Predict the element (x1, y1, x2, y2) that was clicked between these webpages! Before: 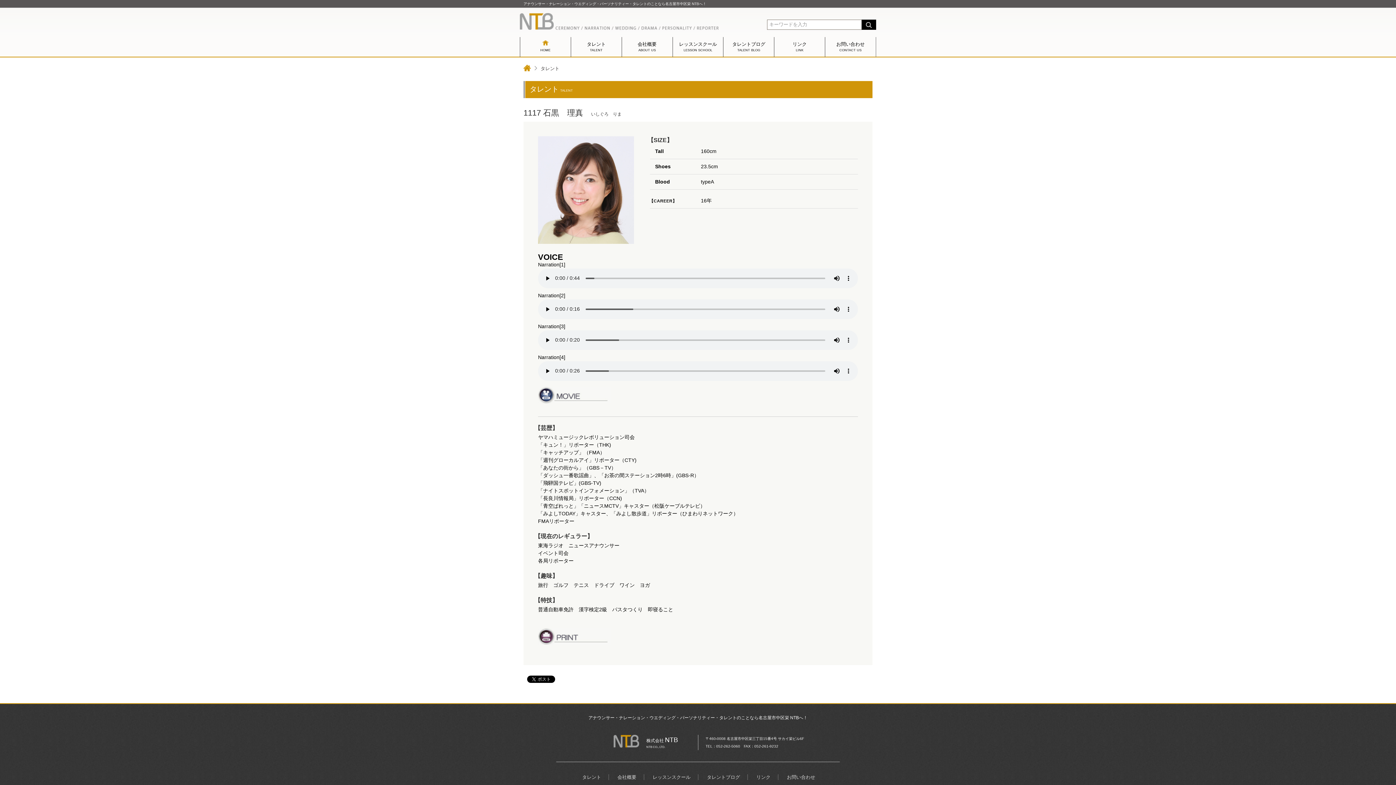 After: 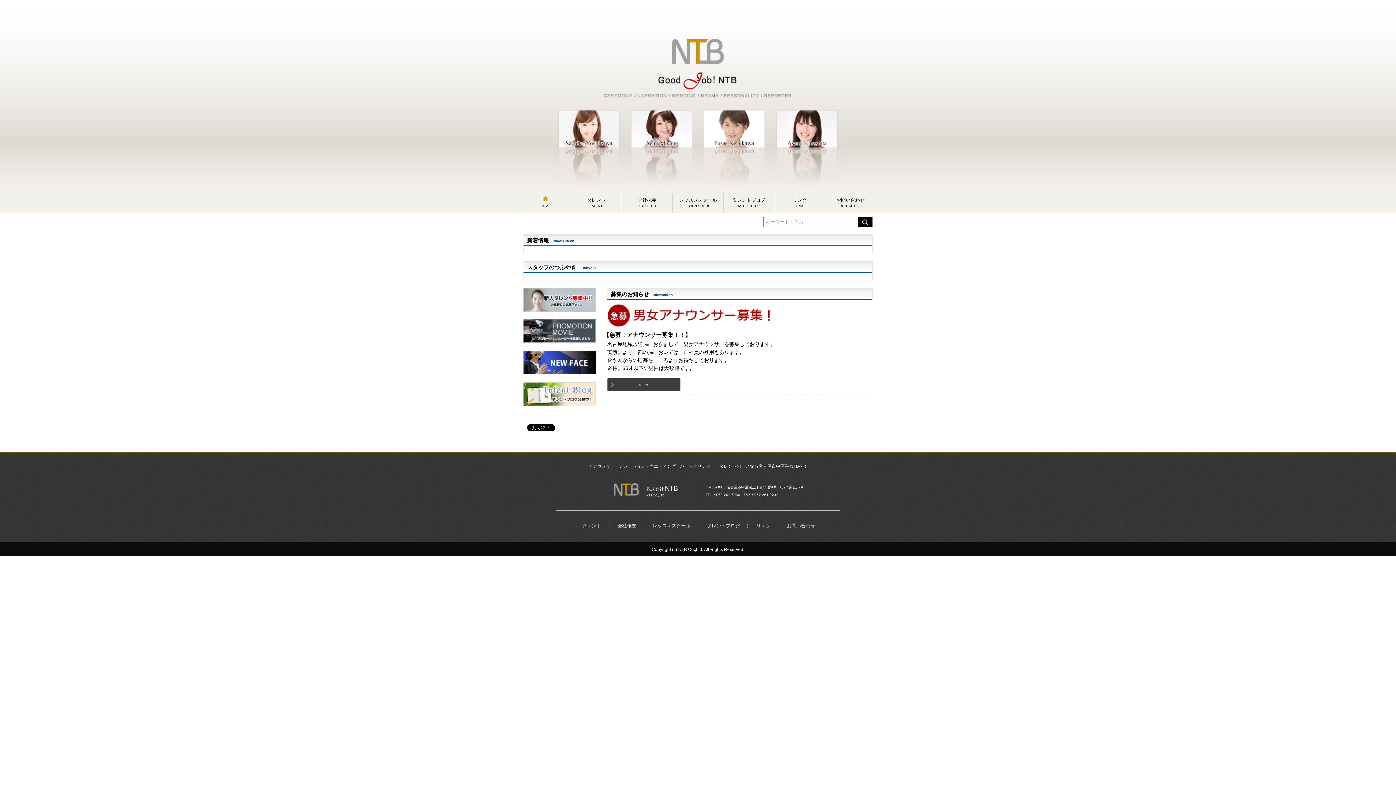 Action: bbox: (520, 25, 553, 30)